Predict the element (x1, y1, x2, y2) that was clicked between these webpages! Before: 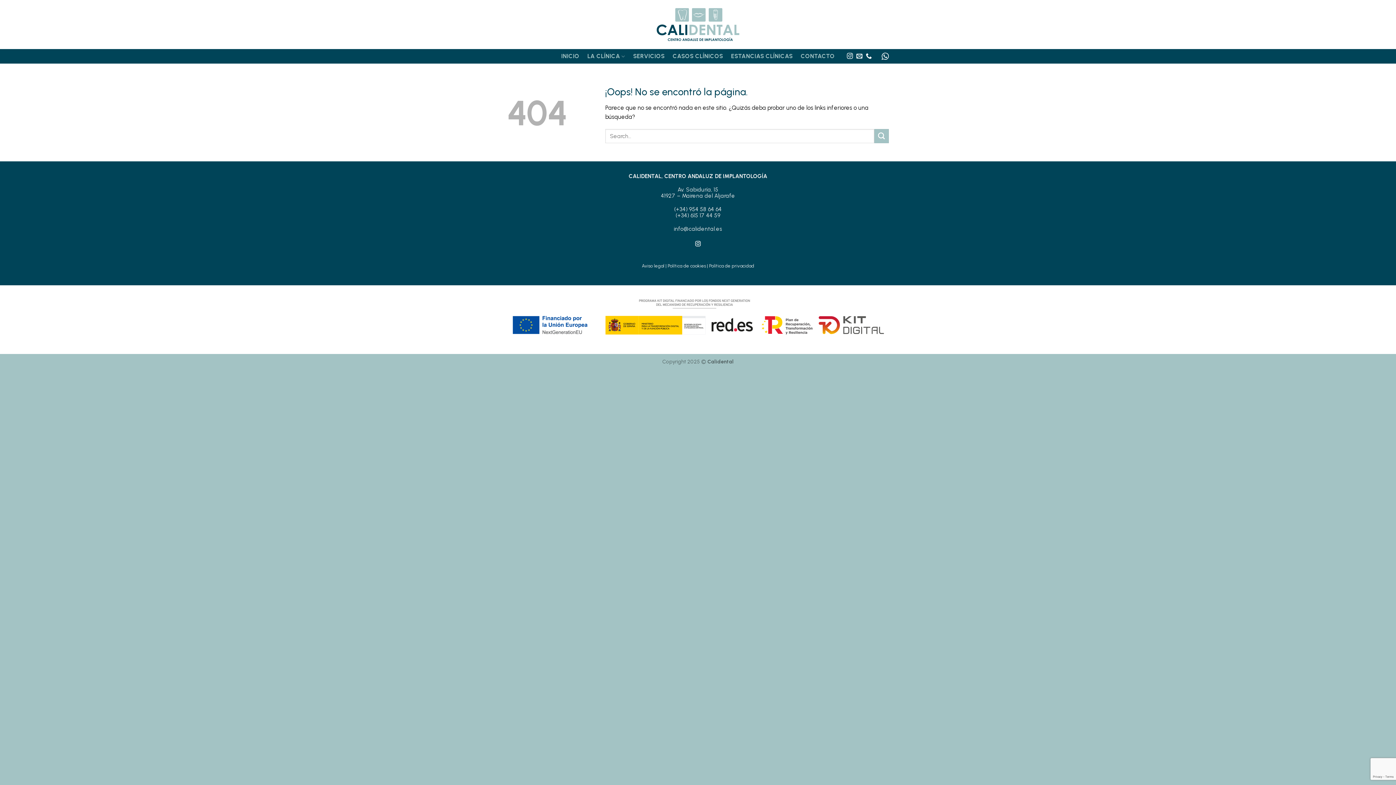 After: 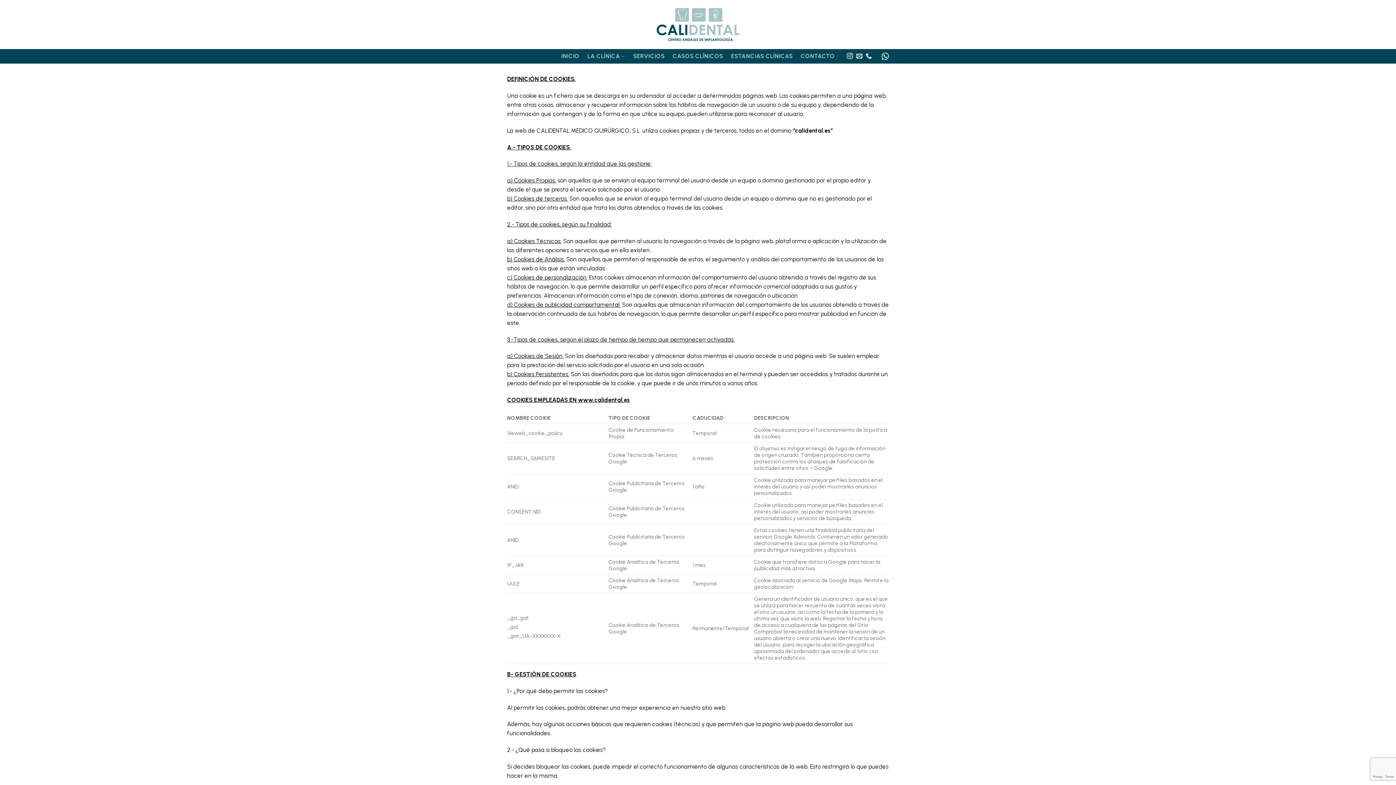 Action: label: Política de cookies bbox: (667, 263, 706, 268)